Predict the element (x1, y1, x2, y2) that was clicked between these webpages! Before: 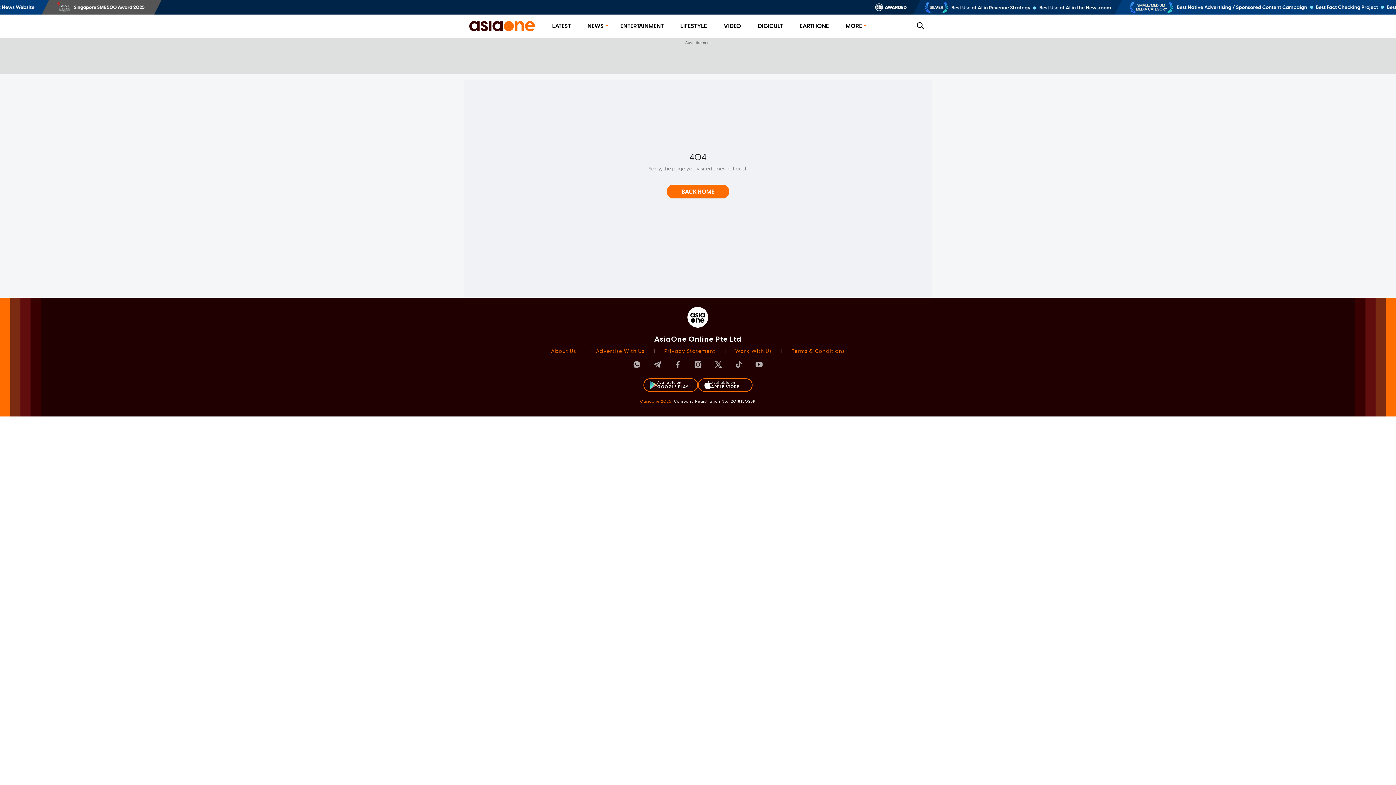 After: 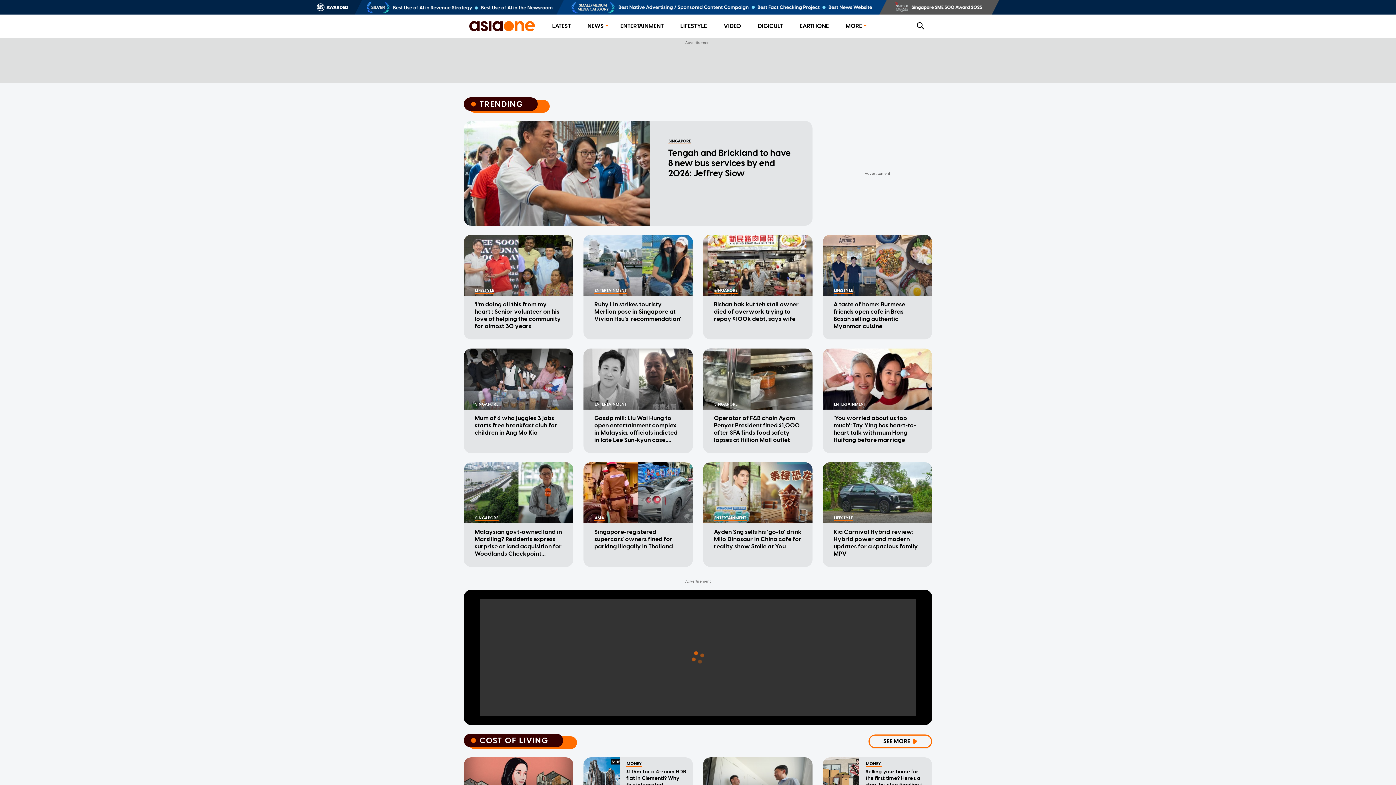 Action: label: BACK HOME bbox: (666, 188, 729, 195)